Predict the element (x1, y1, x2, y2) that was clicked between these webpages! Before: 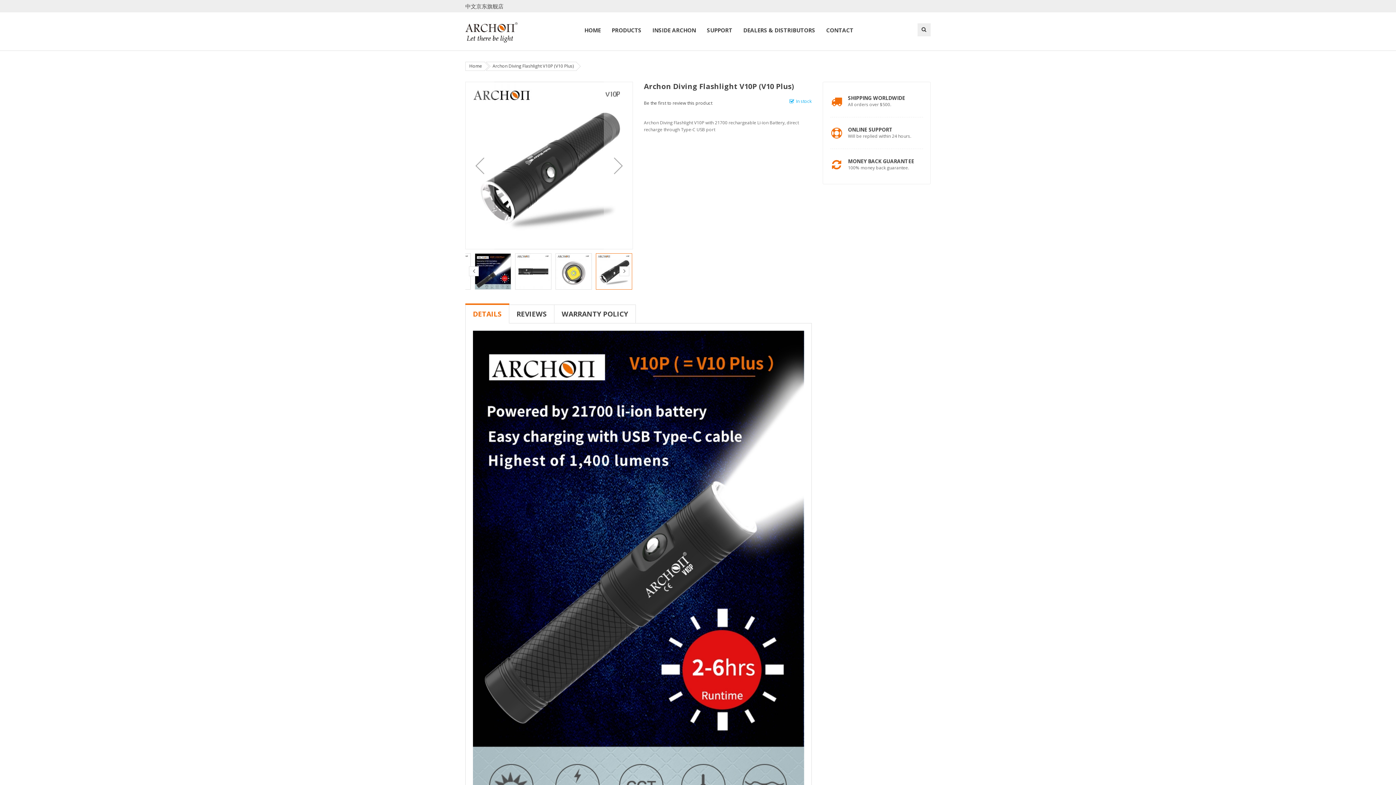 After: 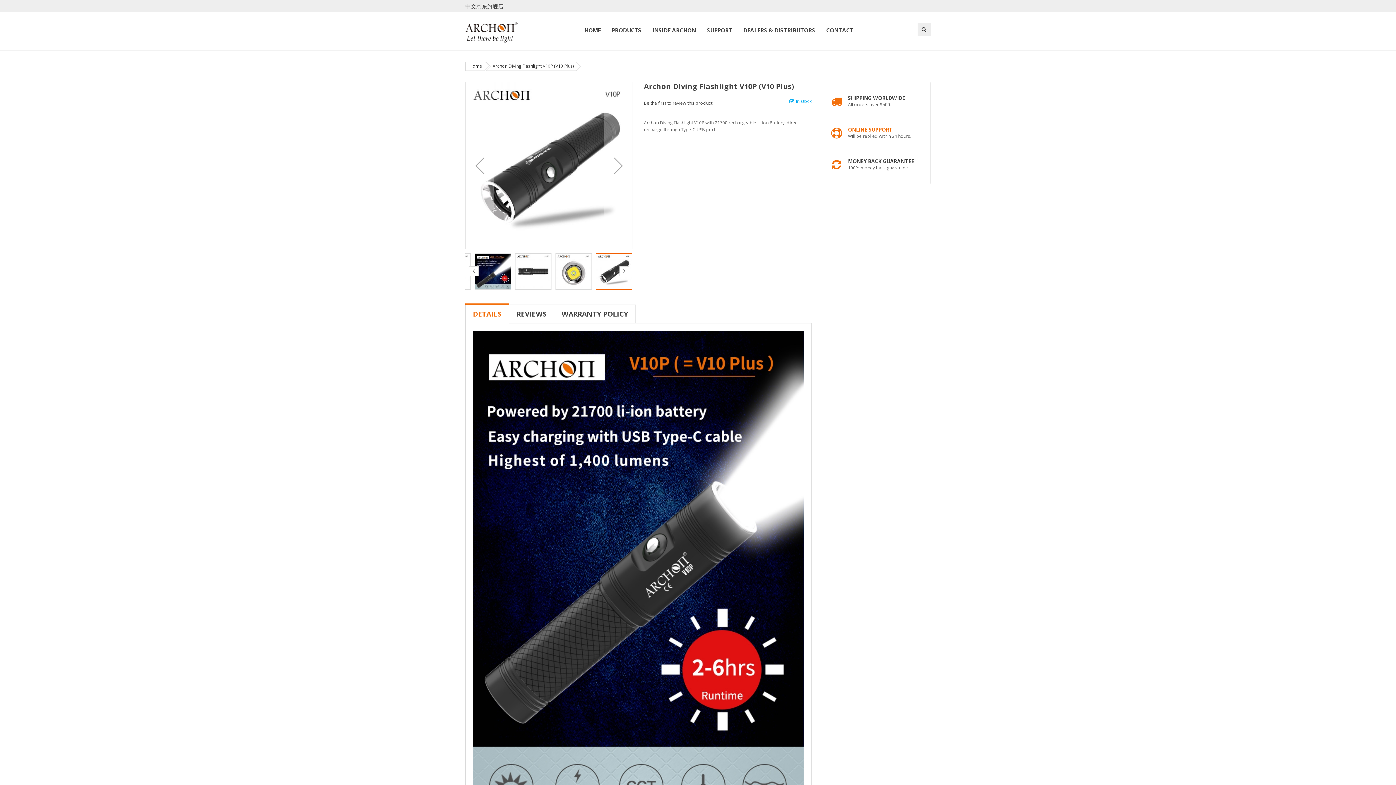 Action: label: ONLINE SUPPORT bbox: (848, 126, 892, 133)